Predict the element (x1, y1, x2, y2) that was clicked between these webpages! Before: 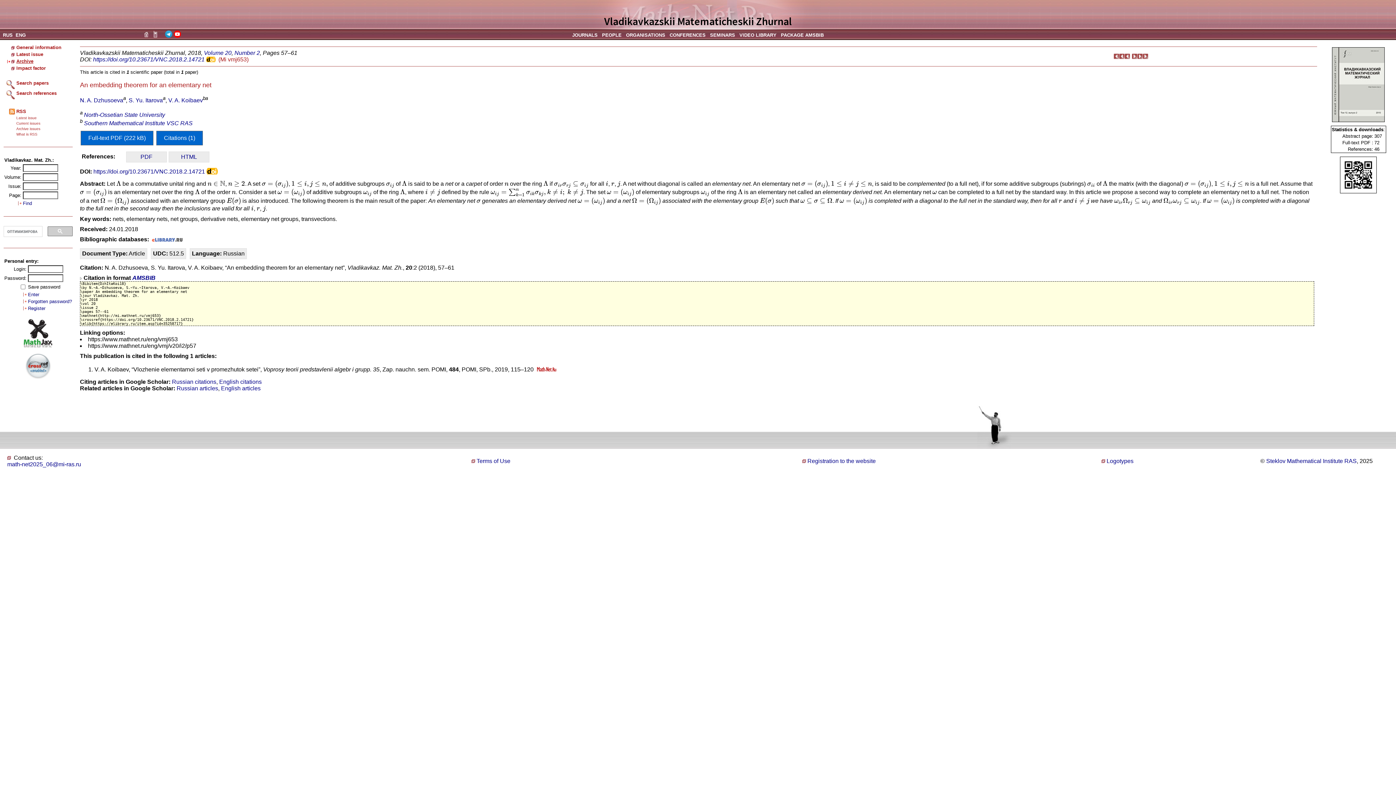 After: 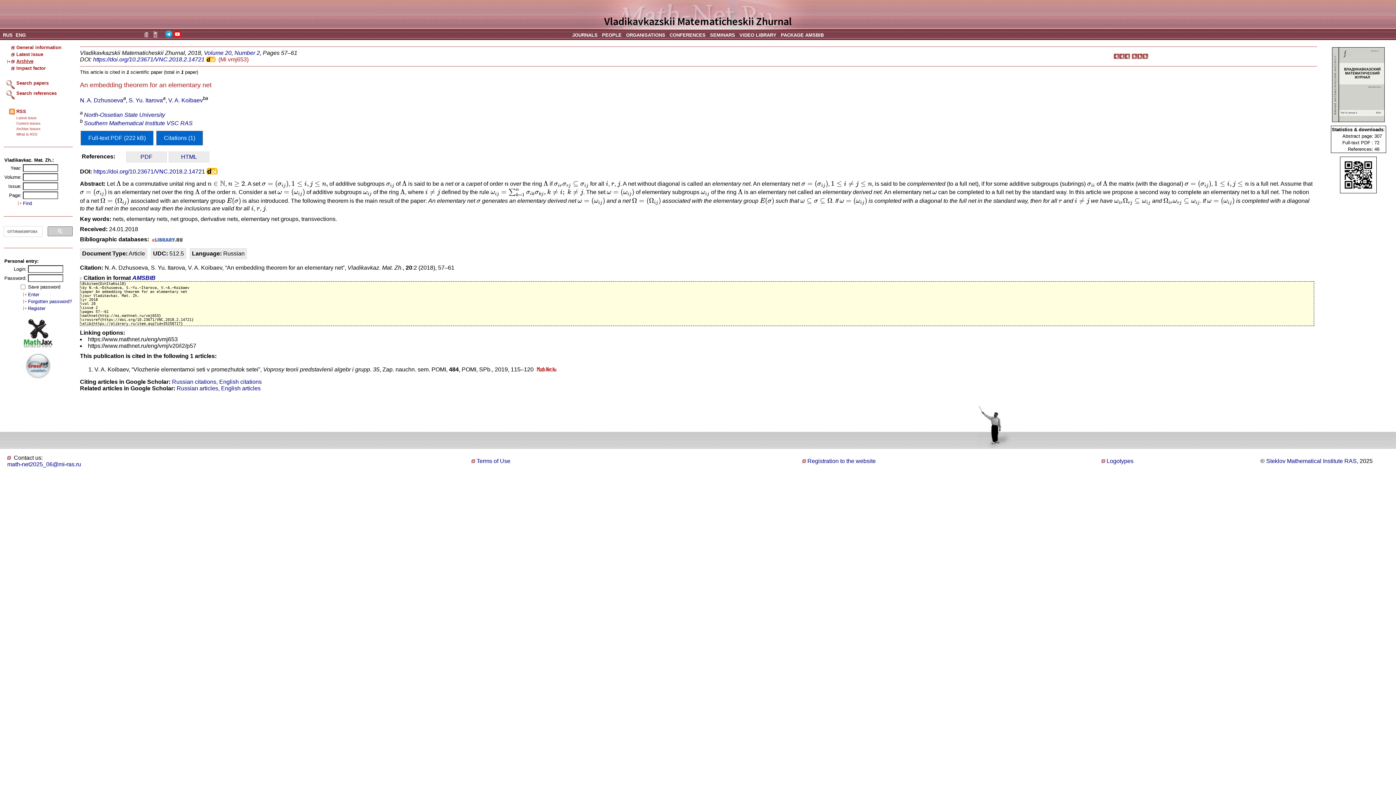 Action: label: ENG bbox: (15, 32, 25, 37)